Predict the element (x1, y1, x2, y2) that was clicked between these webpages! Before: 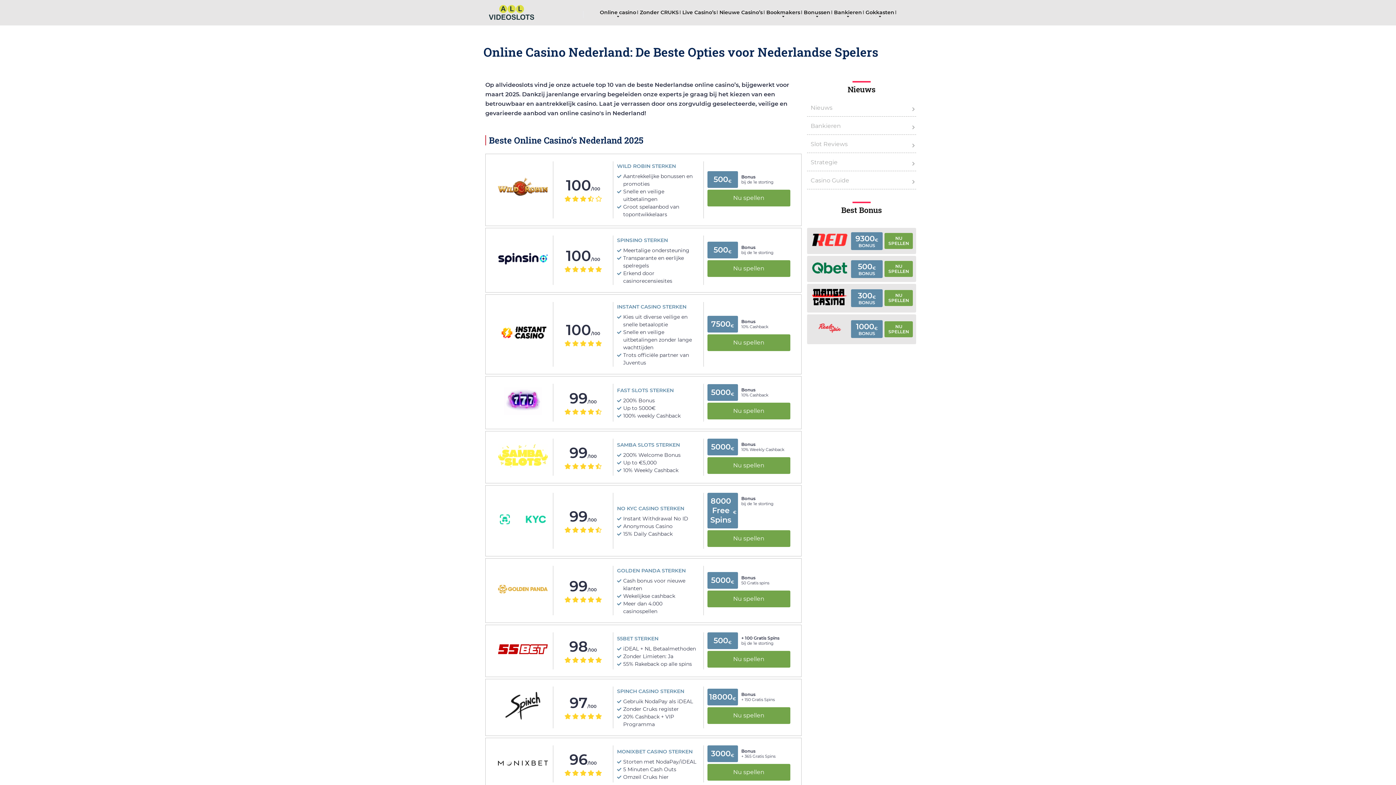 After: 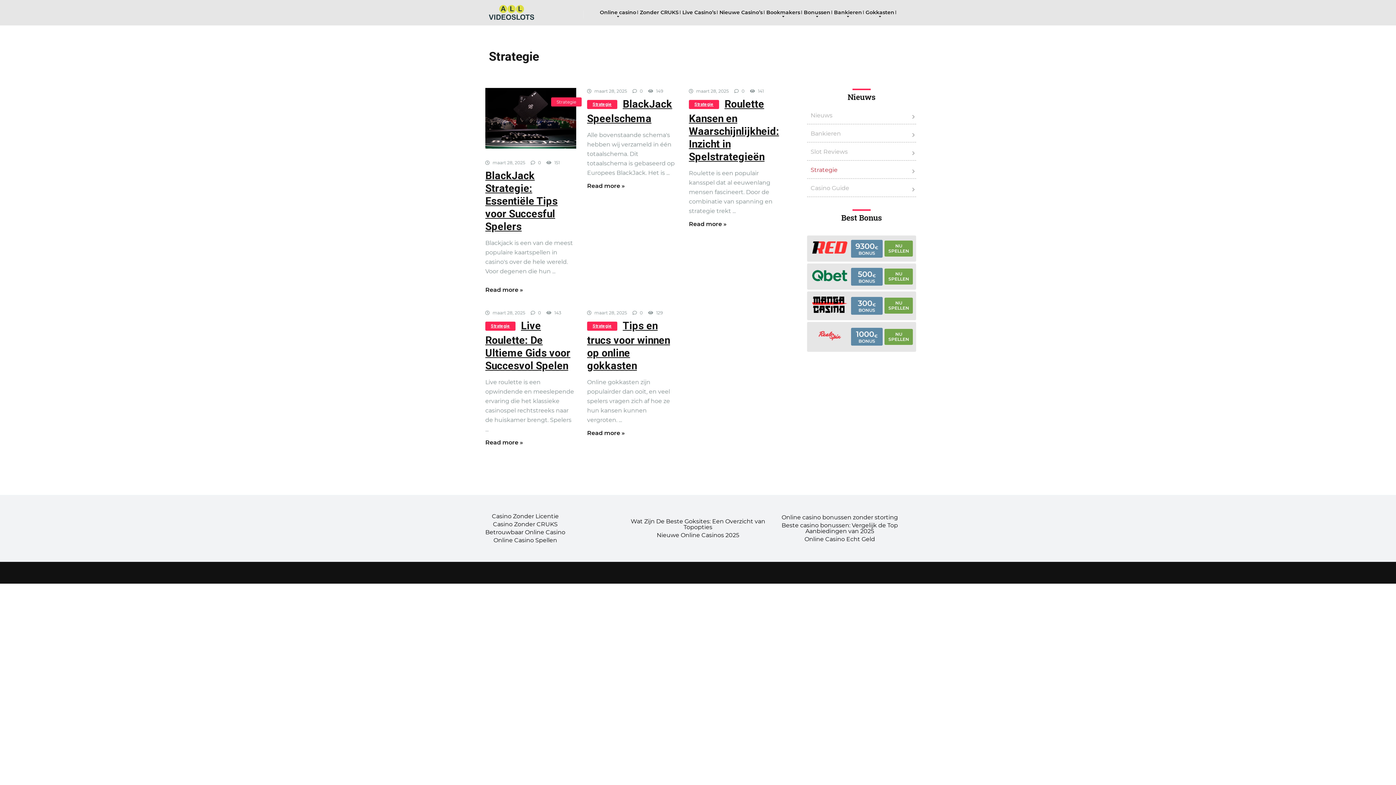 Action: label: Strategie bbox: (807, 154, 916, 170)